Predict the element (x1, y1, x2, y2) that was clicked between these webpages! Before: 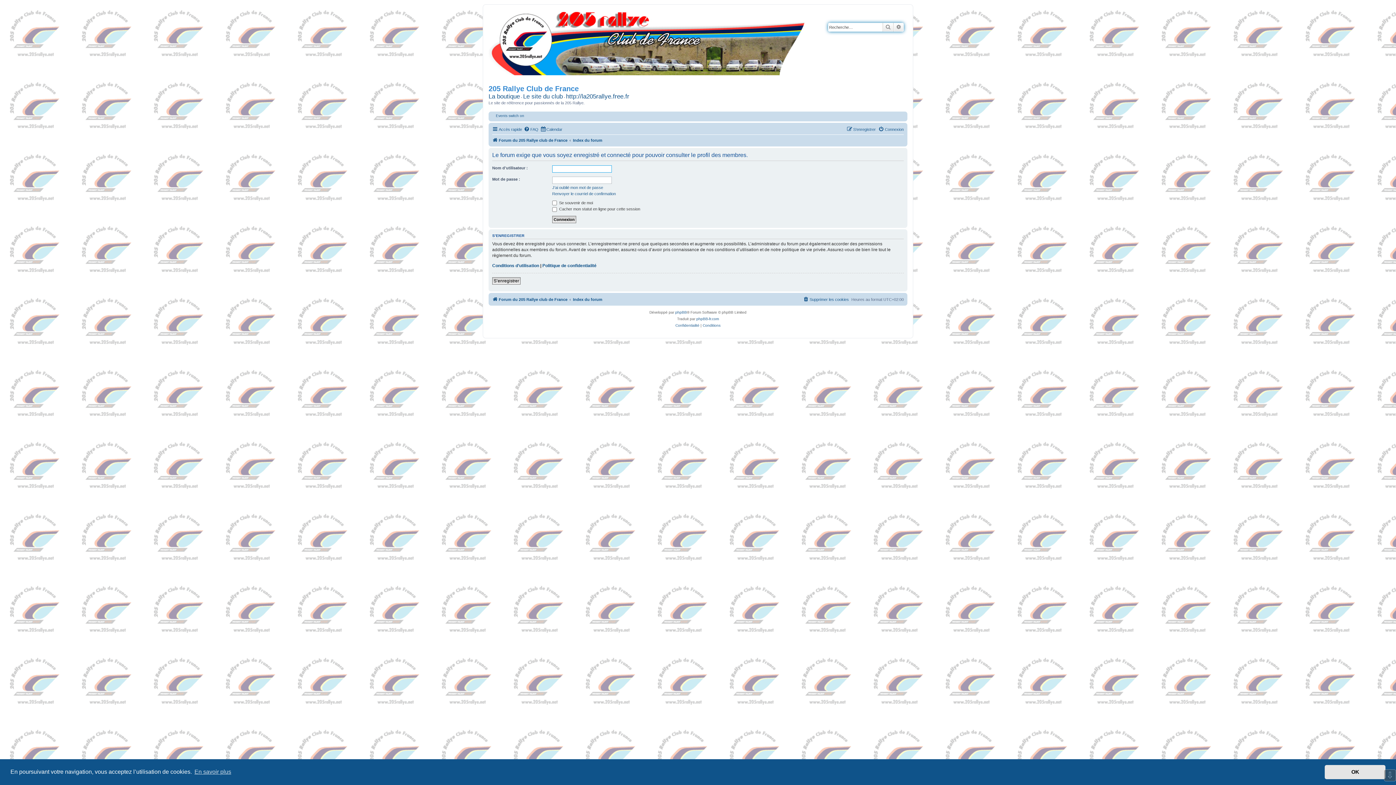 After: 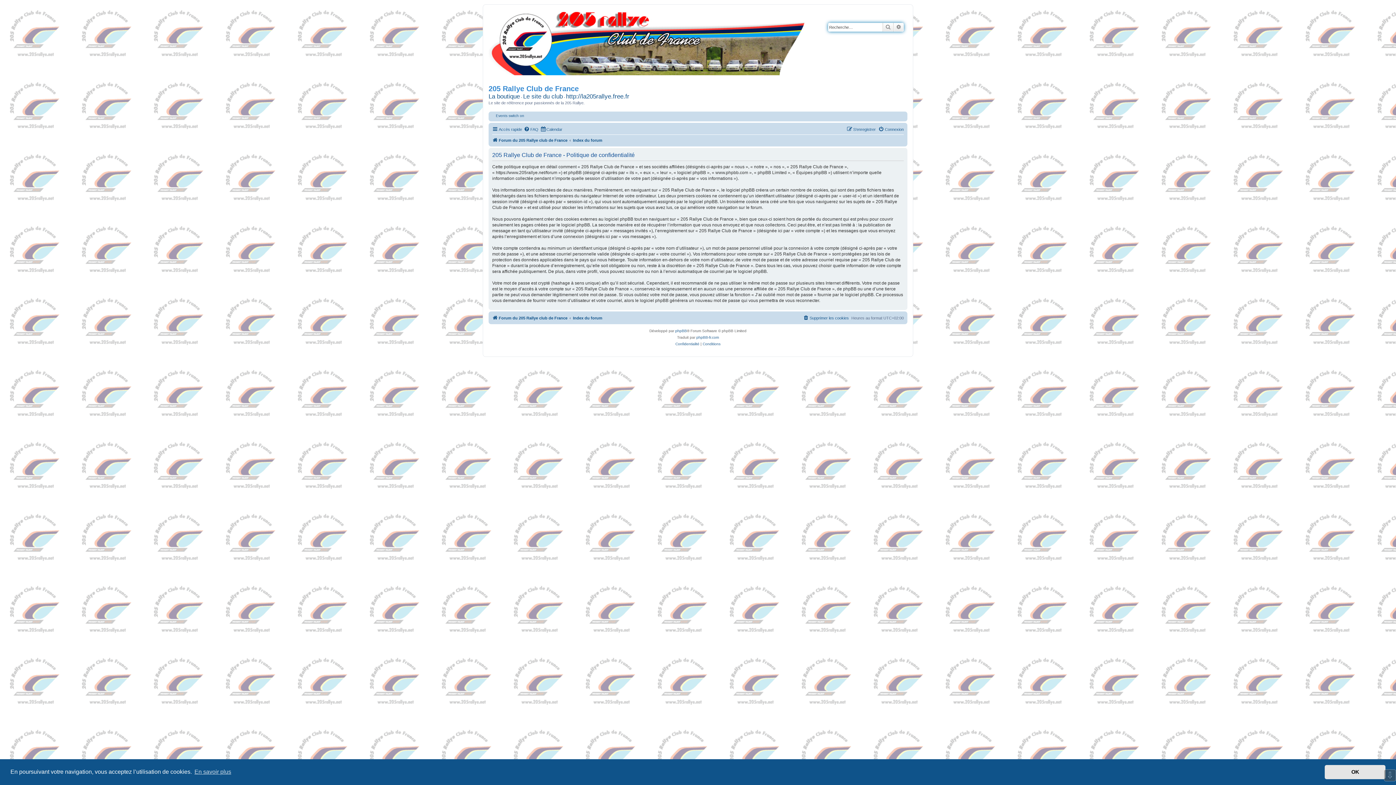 Action: label: Confidentialité bbox: (675, 322, 699, 329)